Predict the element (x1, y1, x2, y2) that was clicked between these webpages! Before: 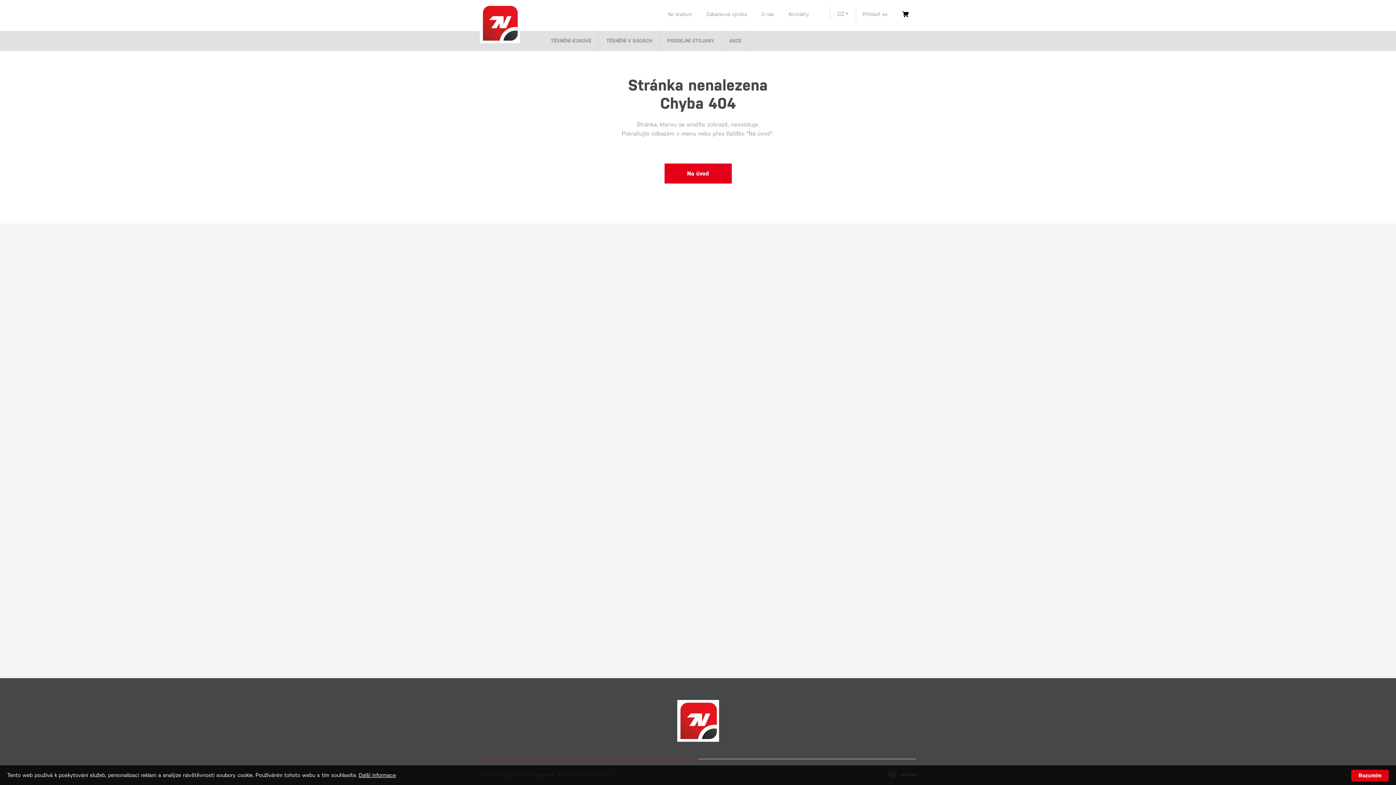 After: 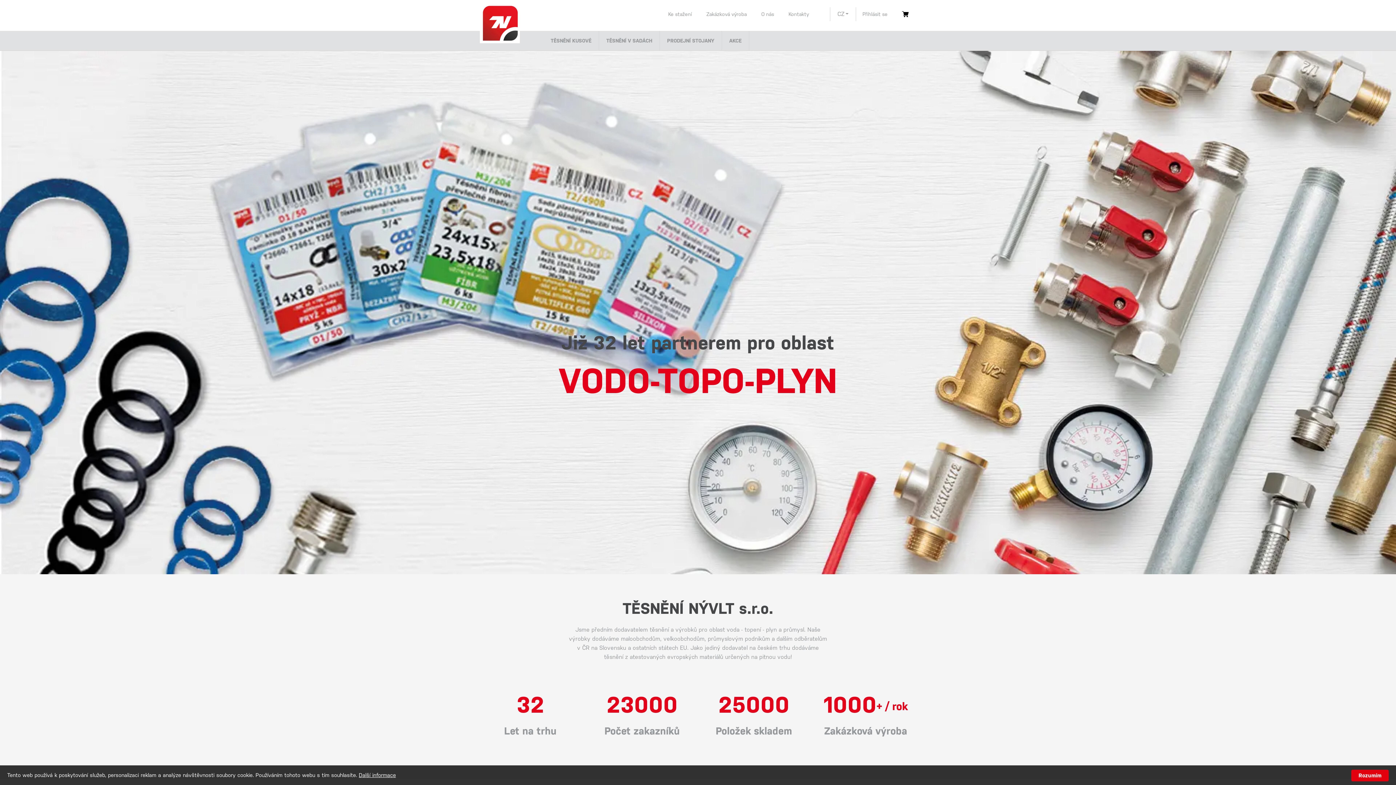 Action: label: Na úvod bbox: (664, 163, 731, 183)